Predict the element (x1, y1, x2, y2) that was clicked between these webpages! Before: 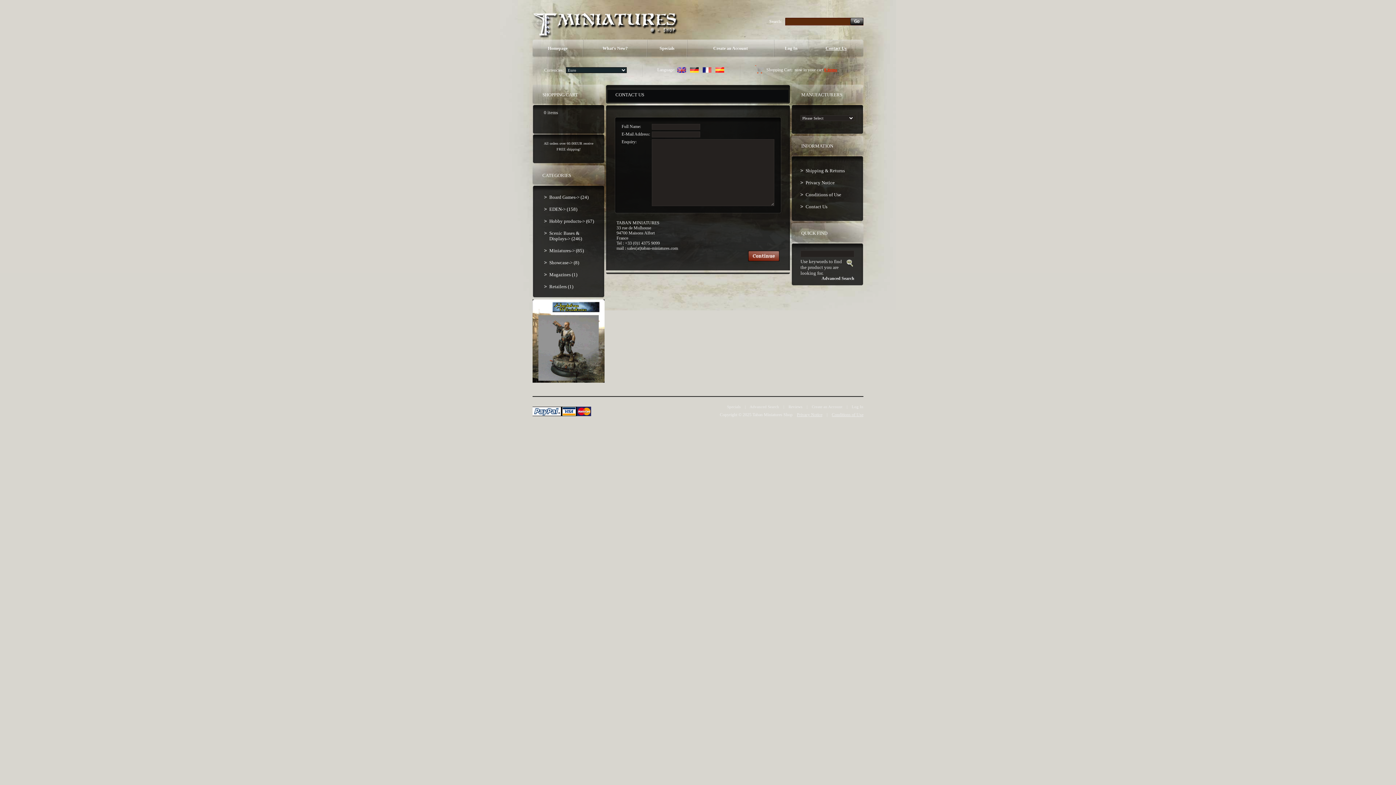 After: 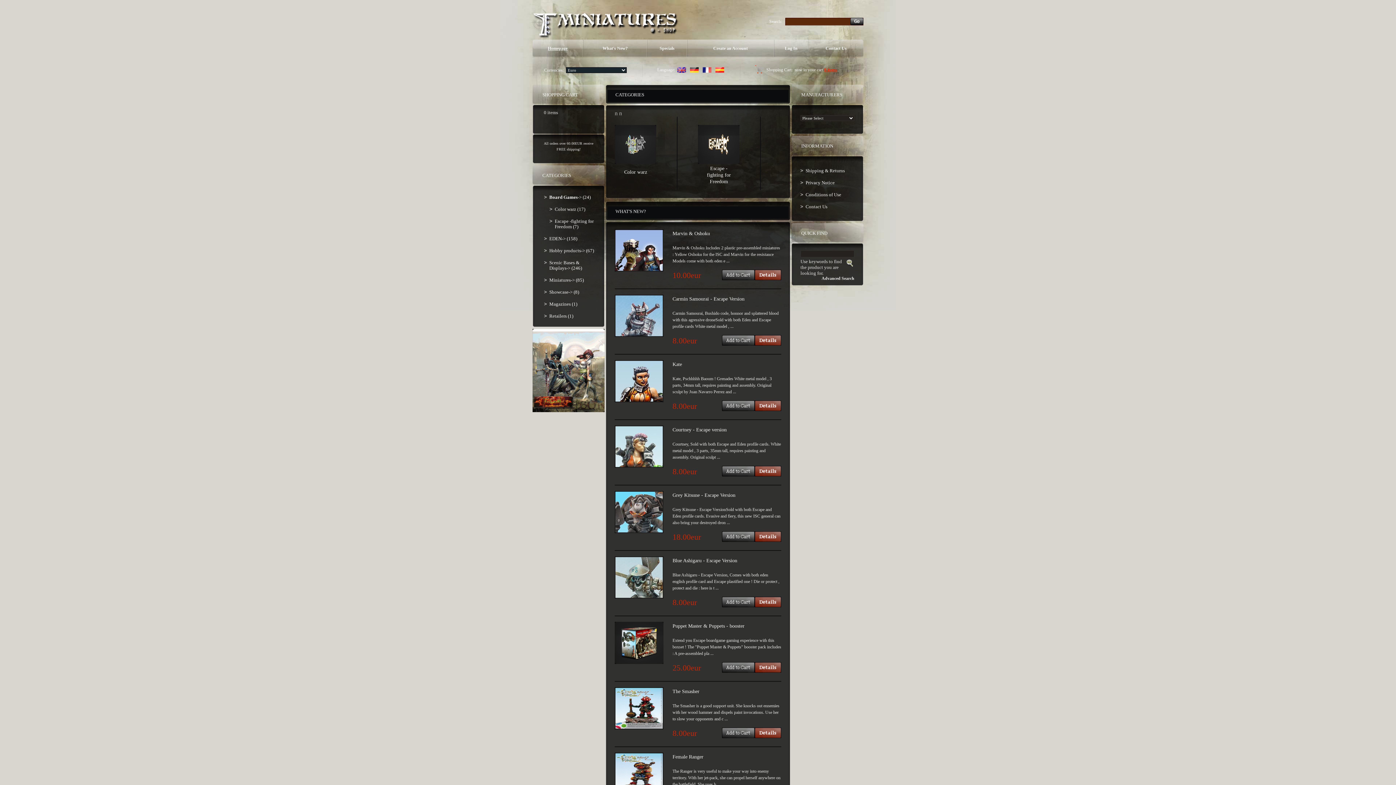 Action: label: Board Games-> (24) bbox: (544, 191, 595, 203)